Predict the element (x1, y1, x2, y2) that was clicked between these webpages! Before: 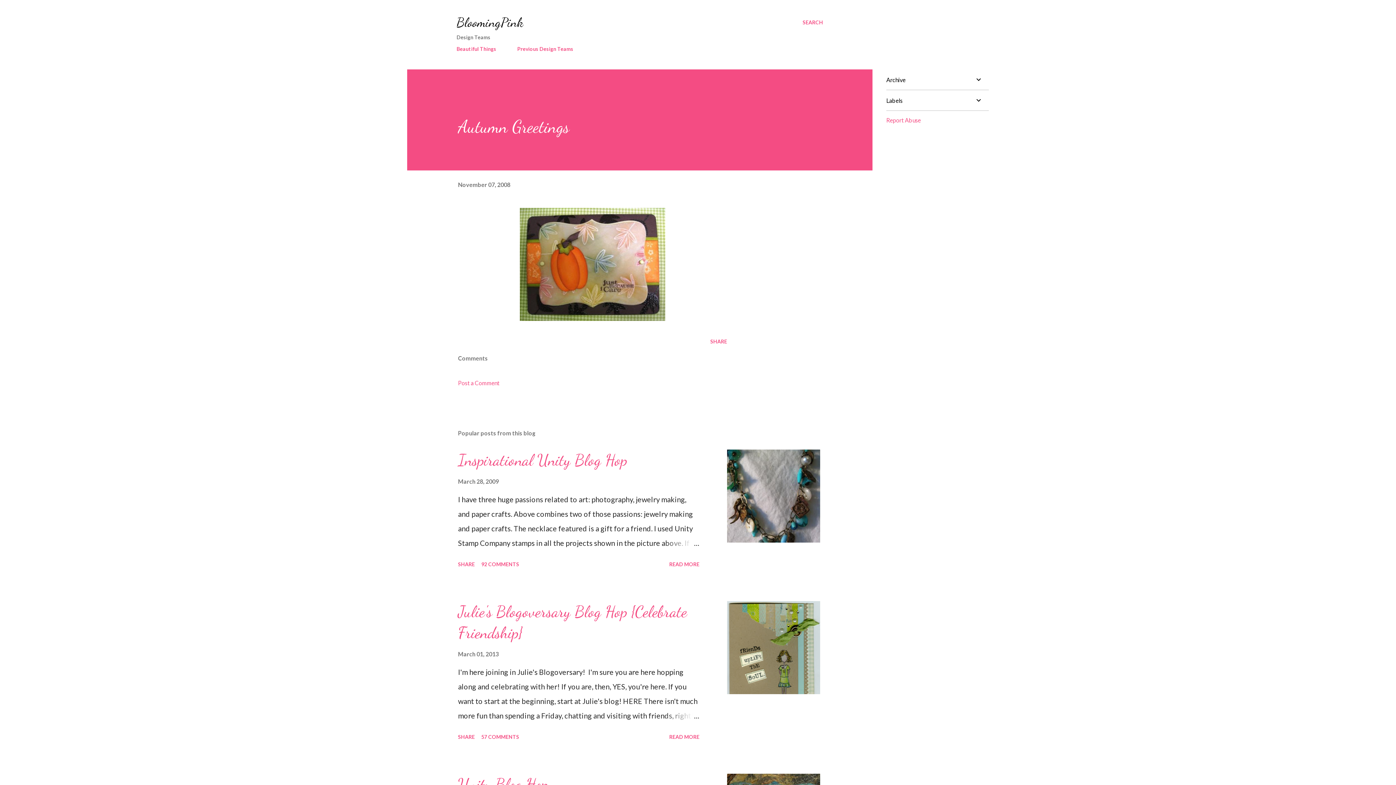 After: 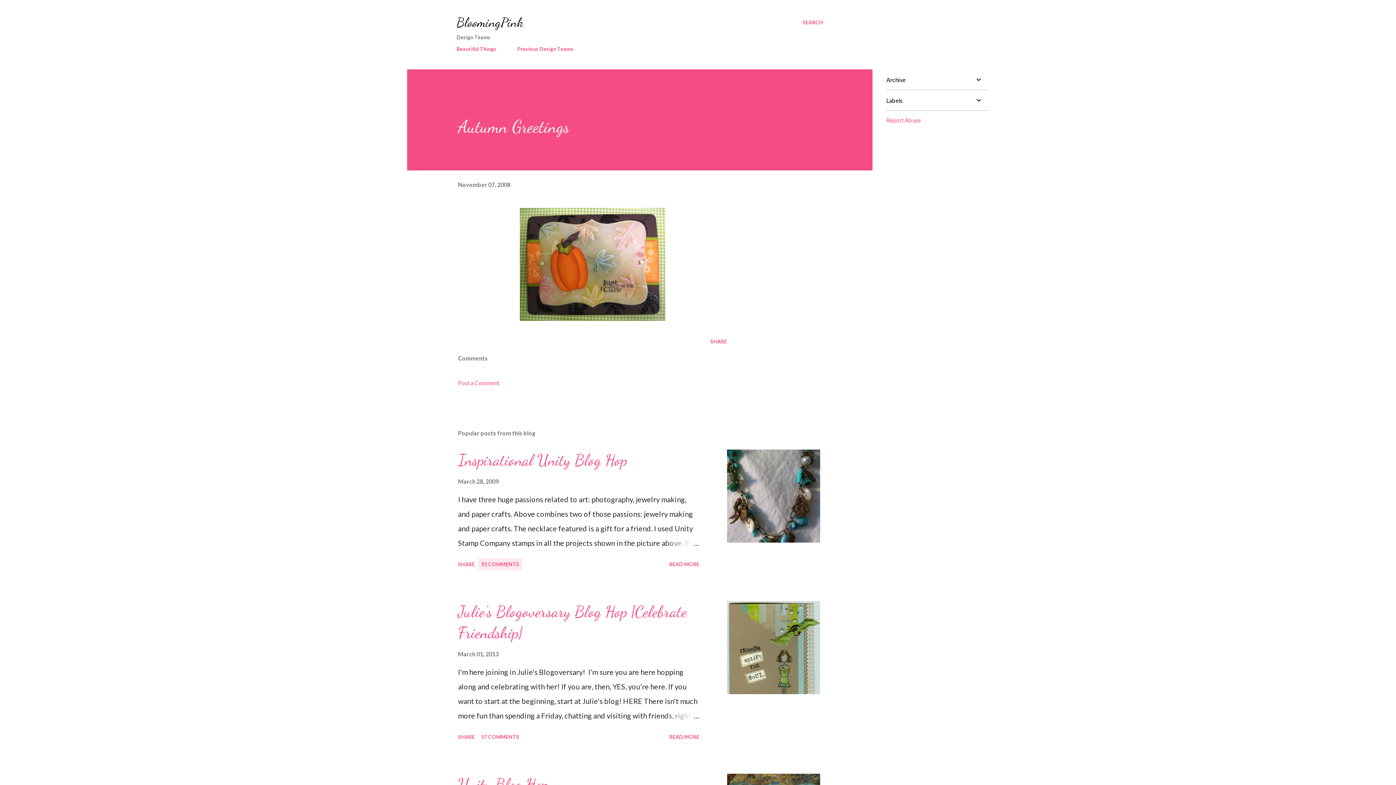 Action: label: 92 COMMENTS bbox: (478, 558, 522, 570)